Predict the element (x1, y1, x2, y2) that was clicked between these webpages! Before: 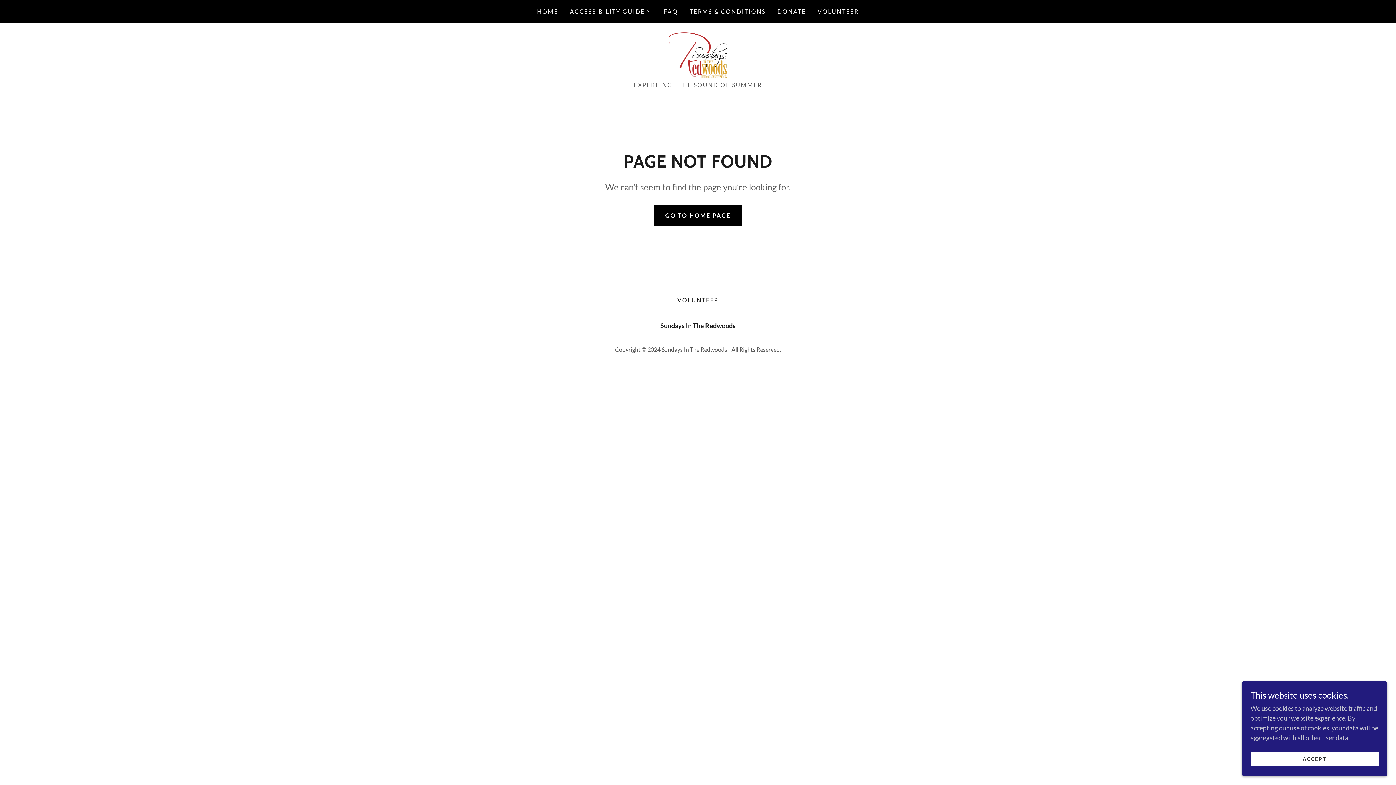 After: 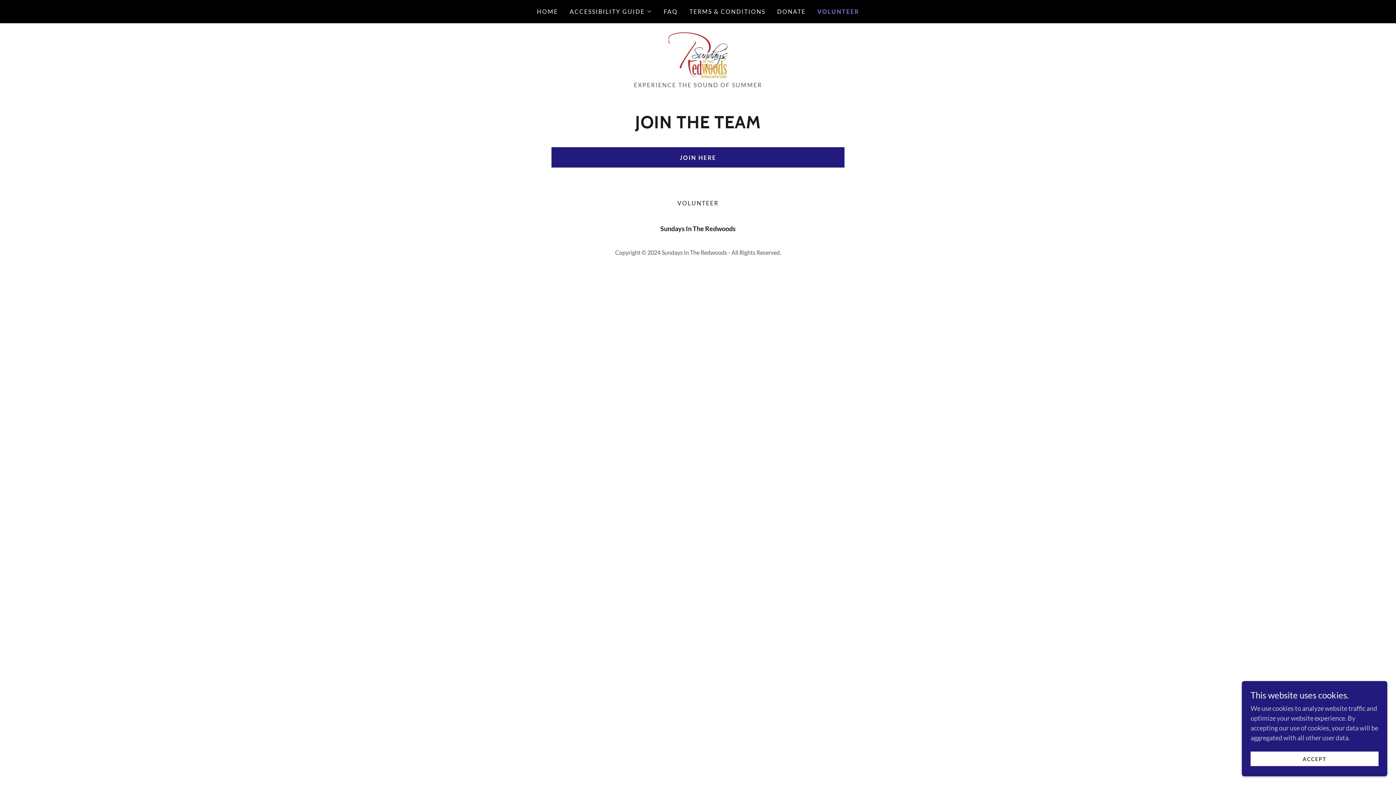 Action: label: VOLUNTEER bbox: (815, 5, 861, 18)